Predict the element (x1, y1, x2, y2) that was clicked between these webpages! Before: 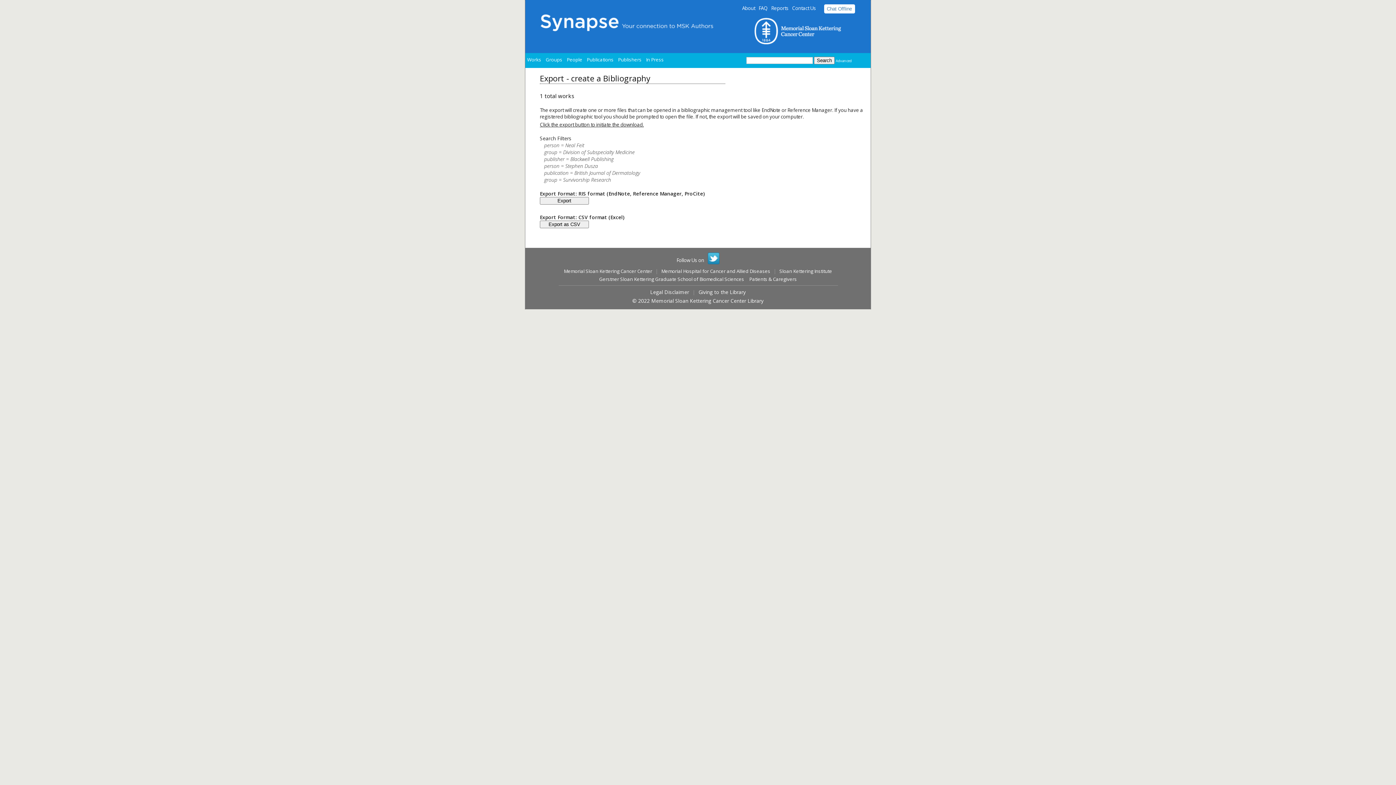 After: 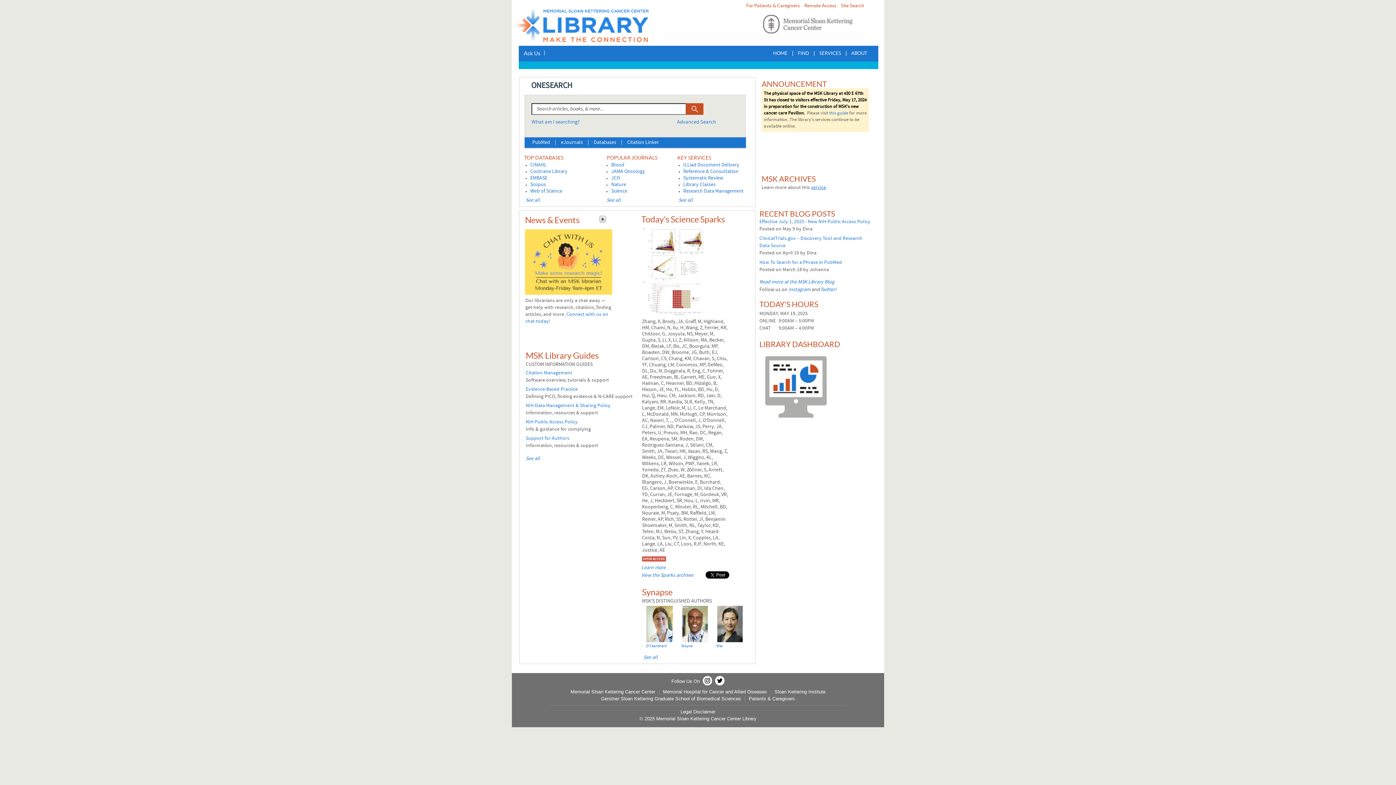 Action: label: Memorial Sloan Kettering Cancer Center Library bbox: (651, 297, 763, 304)